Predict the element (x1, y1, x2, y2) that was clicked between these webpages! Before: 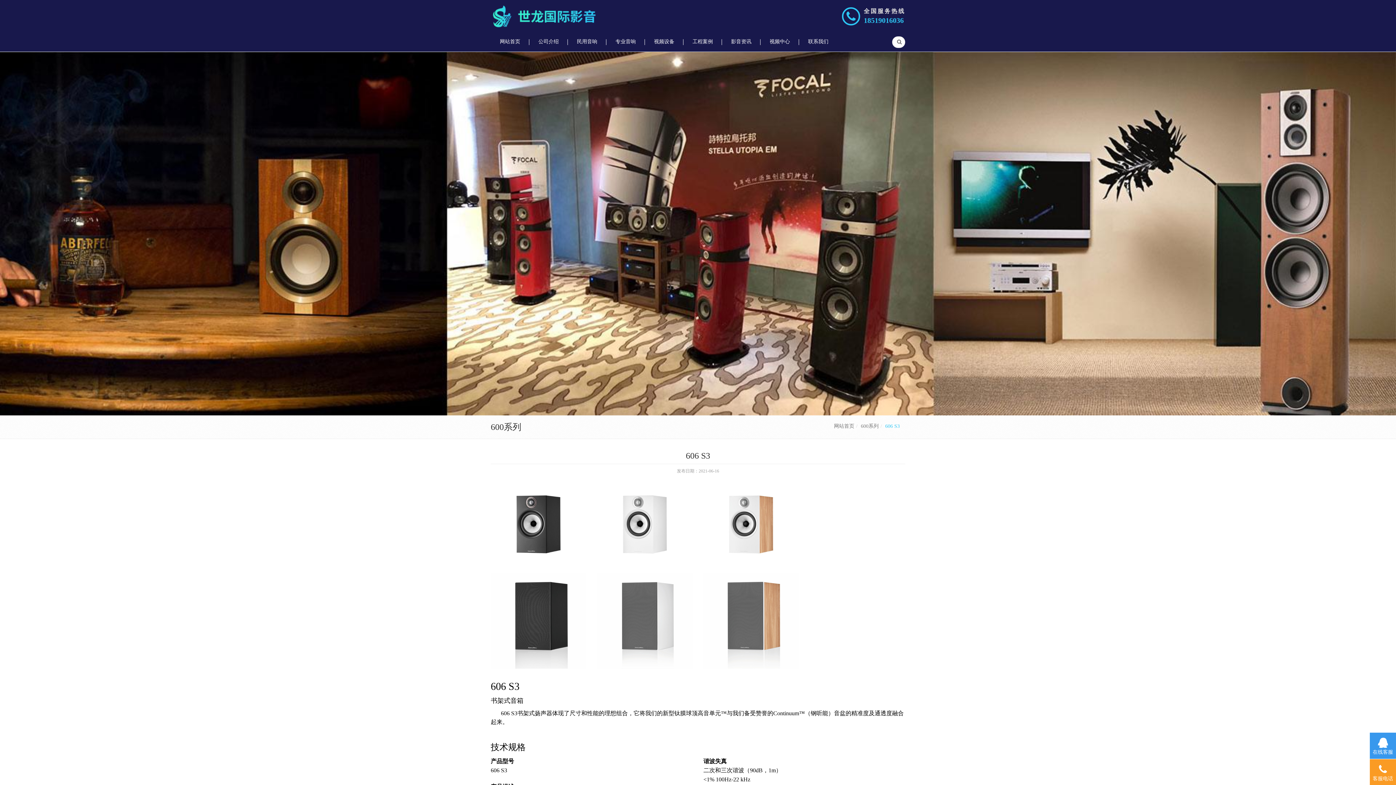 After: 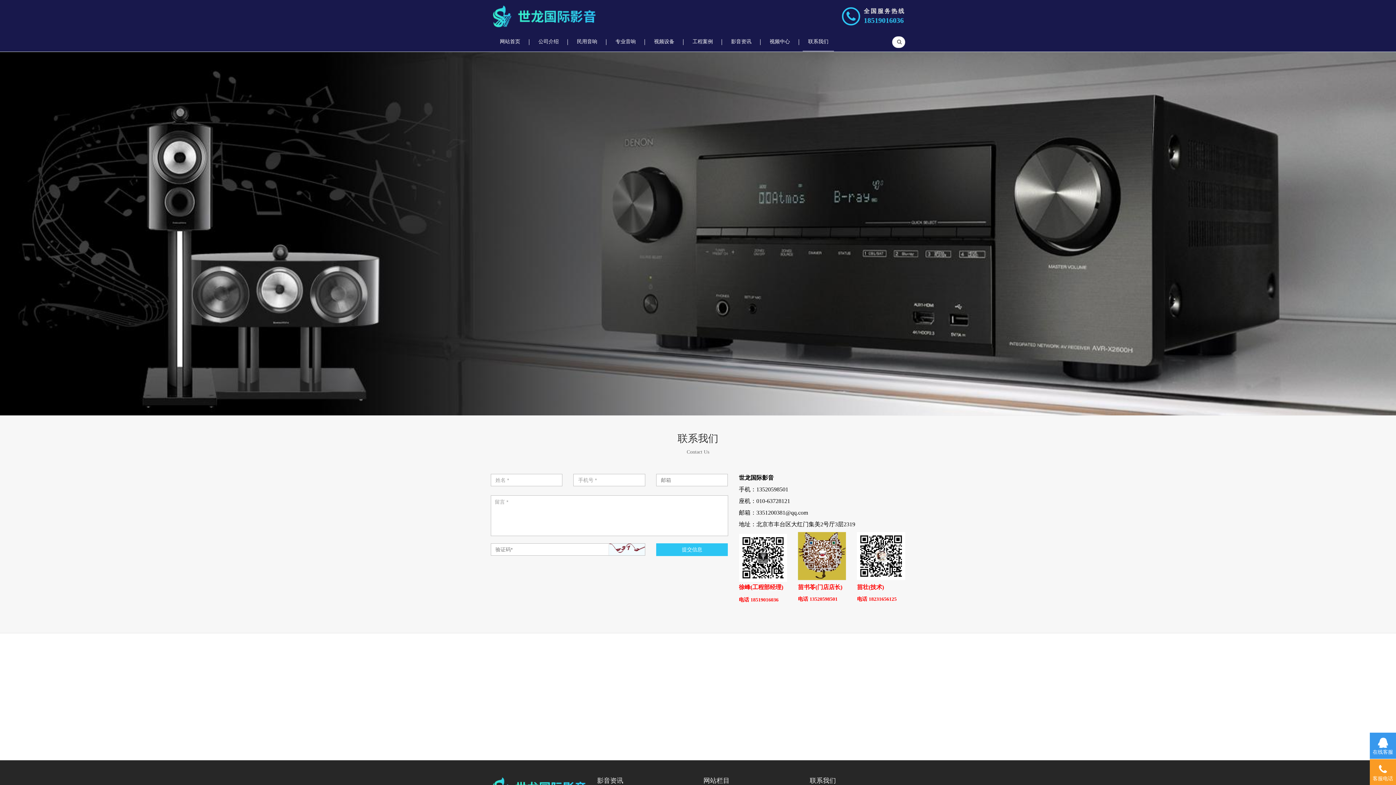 Action: bbox: (802, 32, 834, 51) label: 联系我们